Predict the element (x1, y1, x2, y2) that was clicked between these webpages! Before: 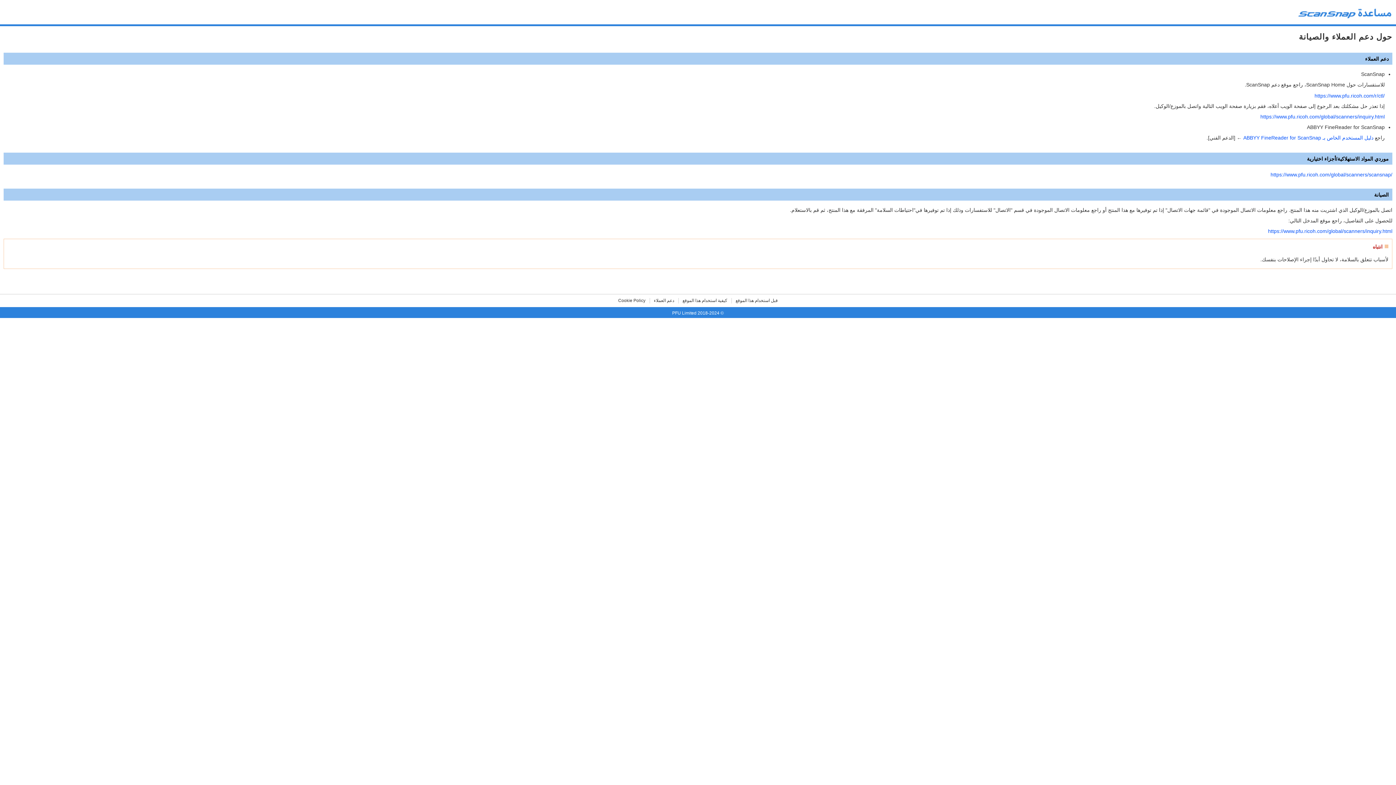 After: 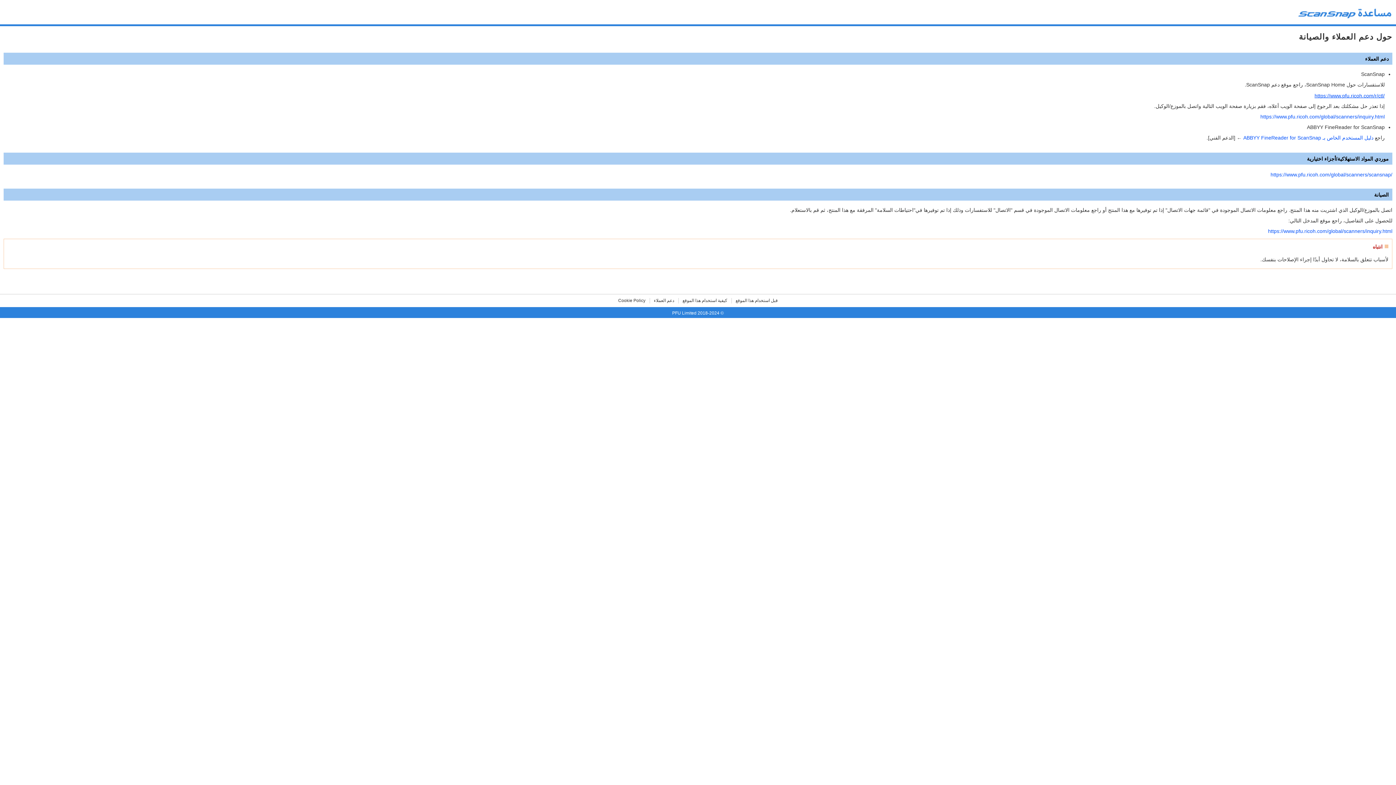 Action: bbox: (1314, 92, 1385, 98) label: https://www.pfu.ricoh.com/r/ctl/